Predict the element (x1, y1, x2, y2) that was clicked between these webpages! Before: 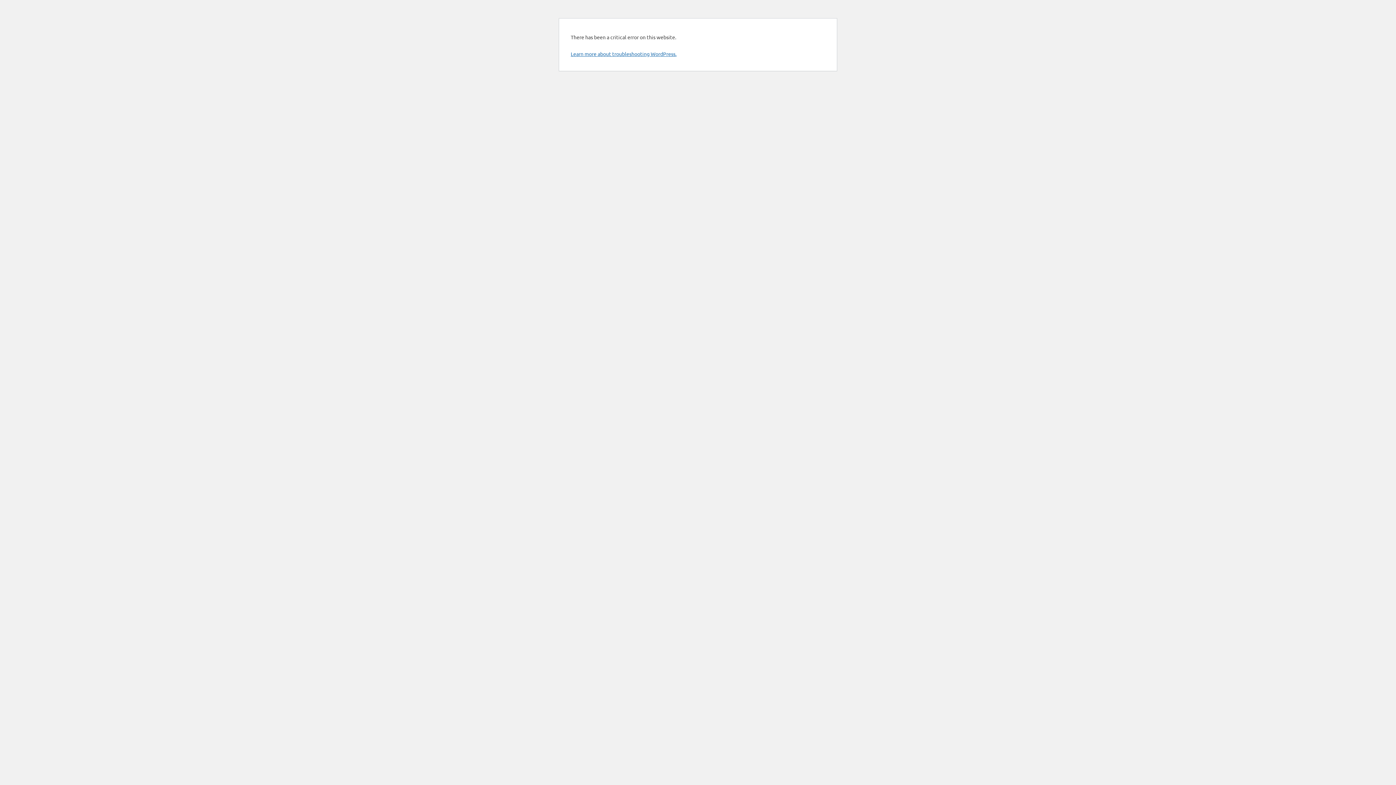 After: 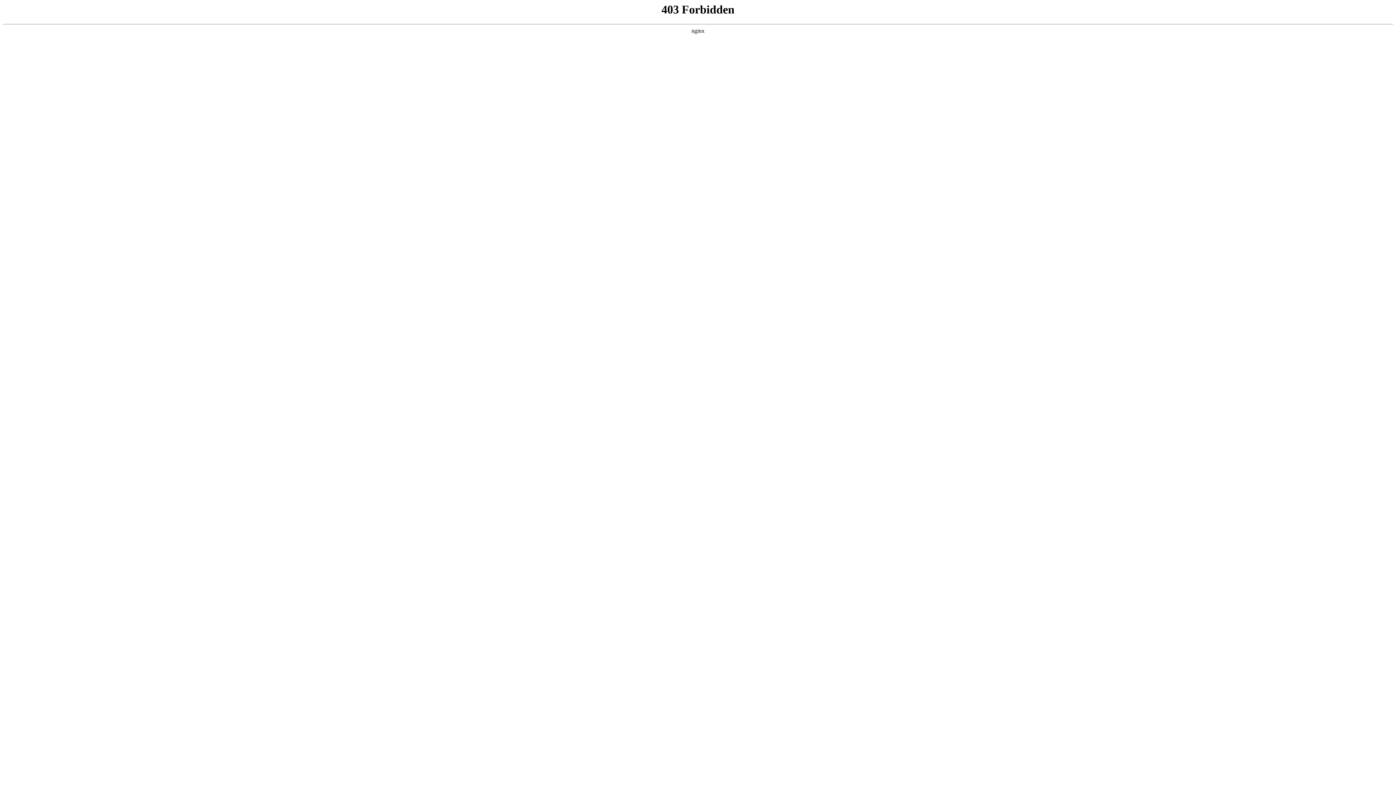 Action: bbox: (570, 50, 676, 57) label: Learn more about troubleshooting WordPress.